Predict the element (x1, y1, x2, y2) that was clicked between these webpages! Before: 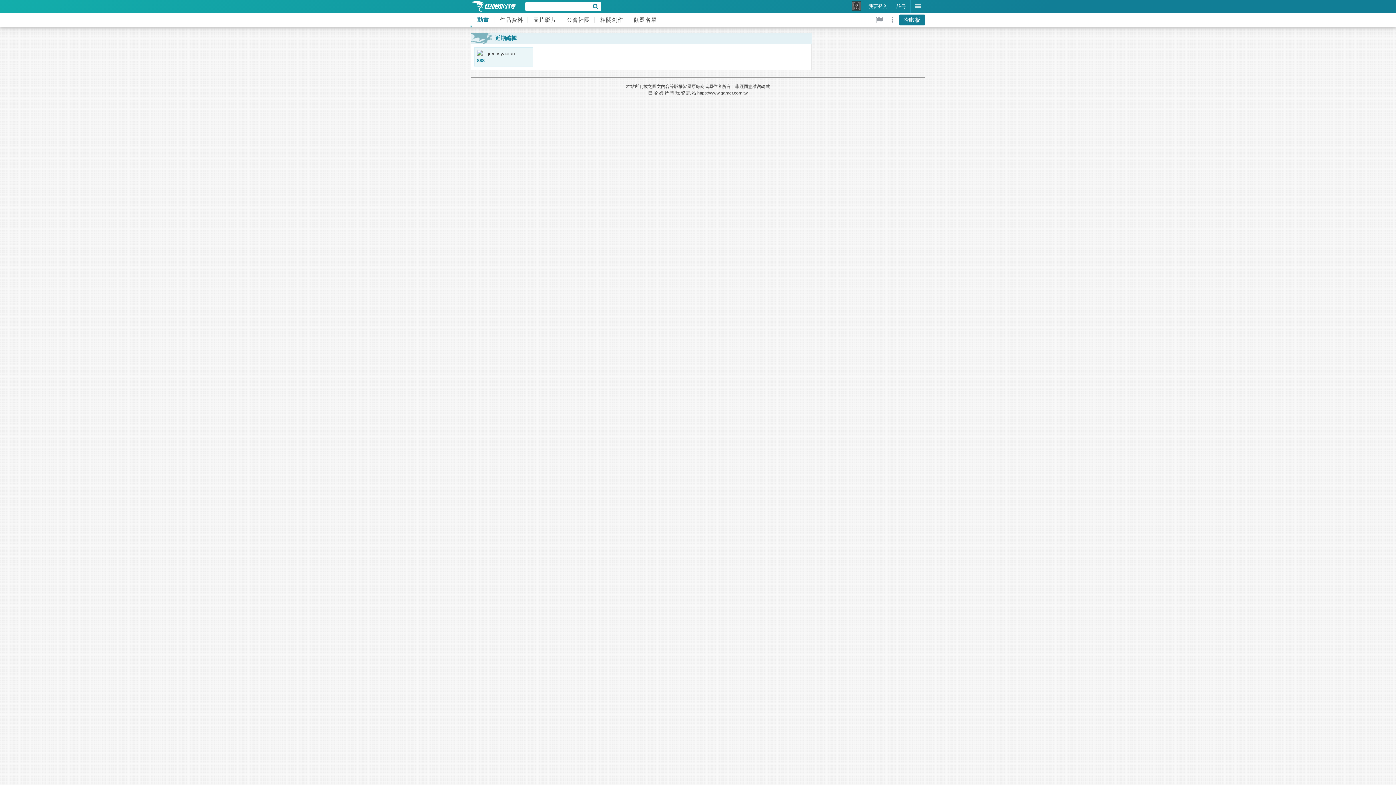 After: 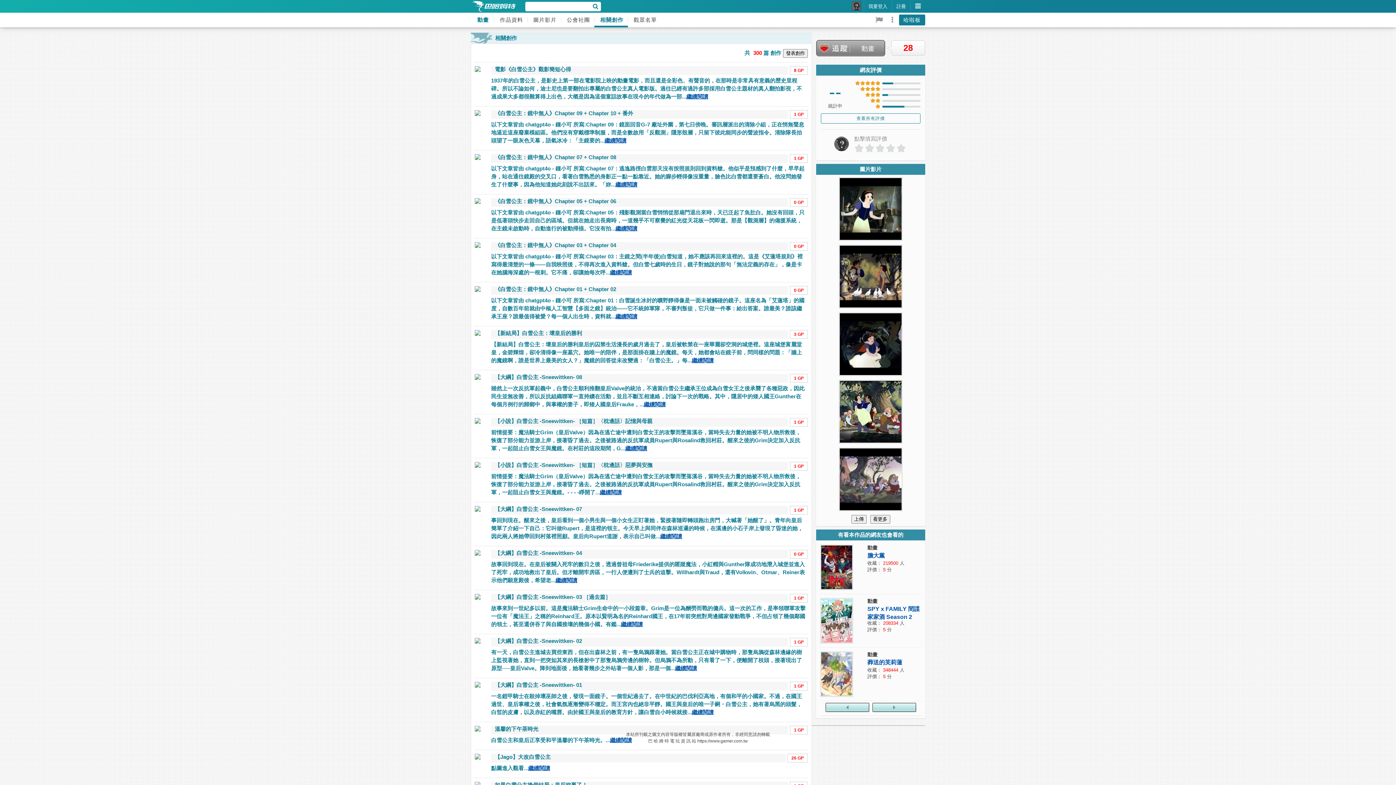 Action: bbox: (594, 12, 628, 27) label: 相關創作